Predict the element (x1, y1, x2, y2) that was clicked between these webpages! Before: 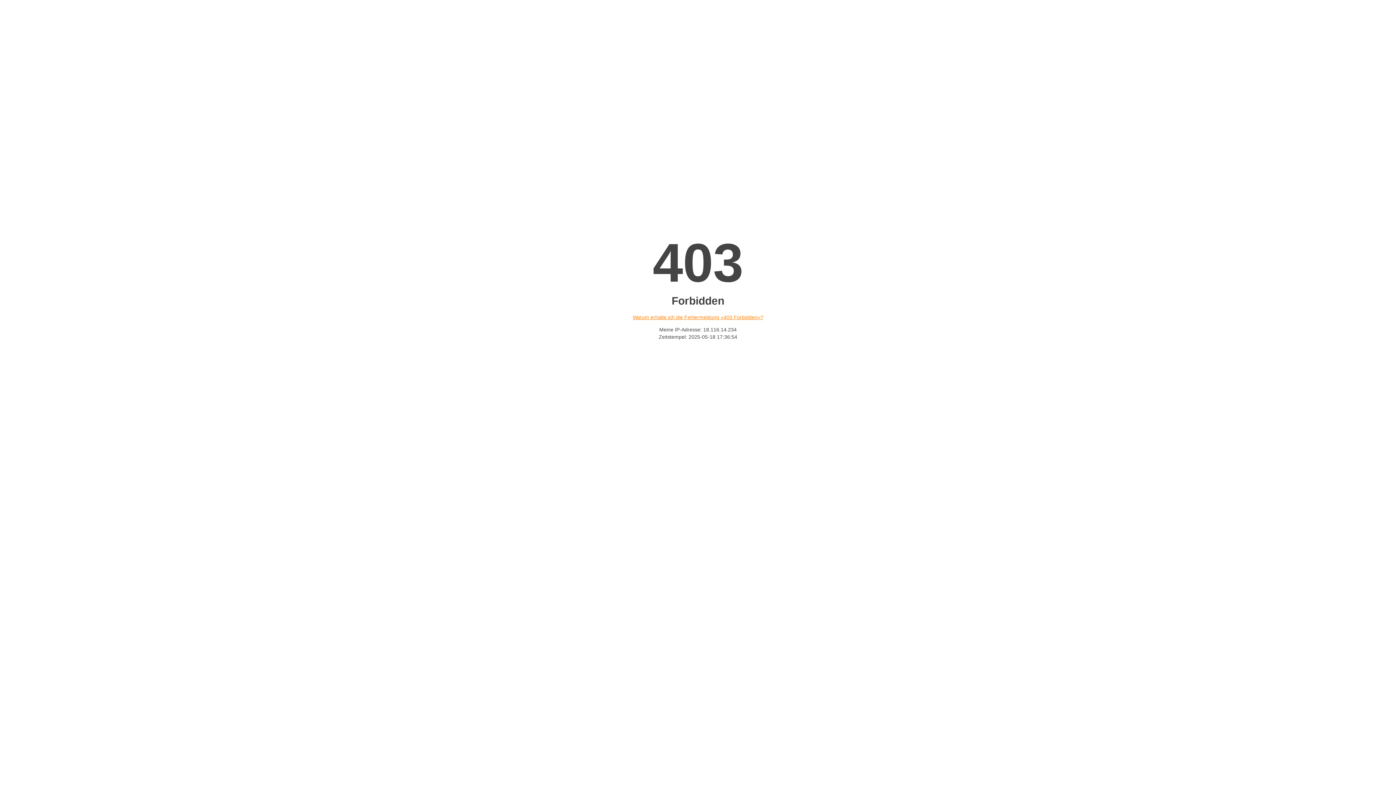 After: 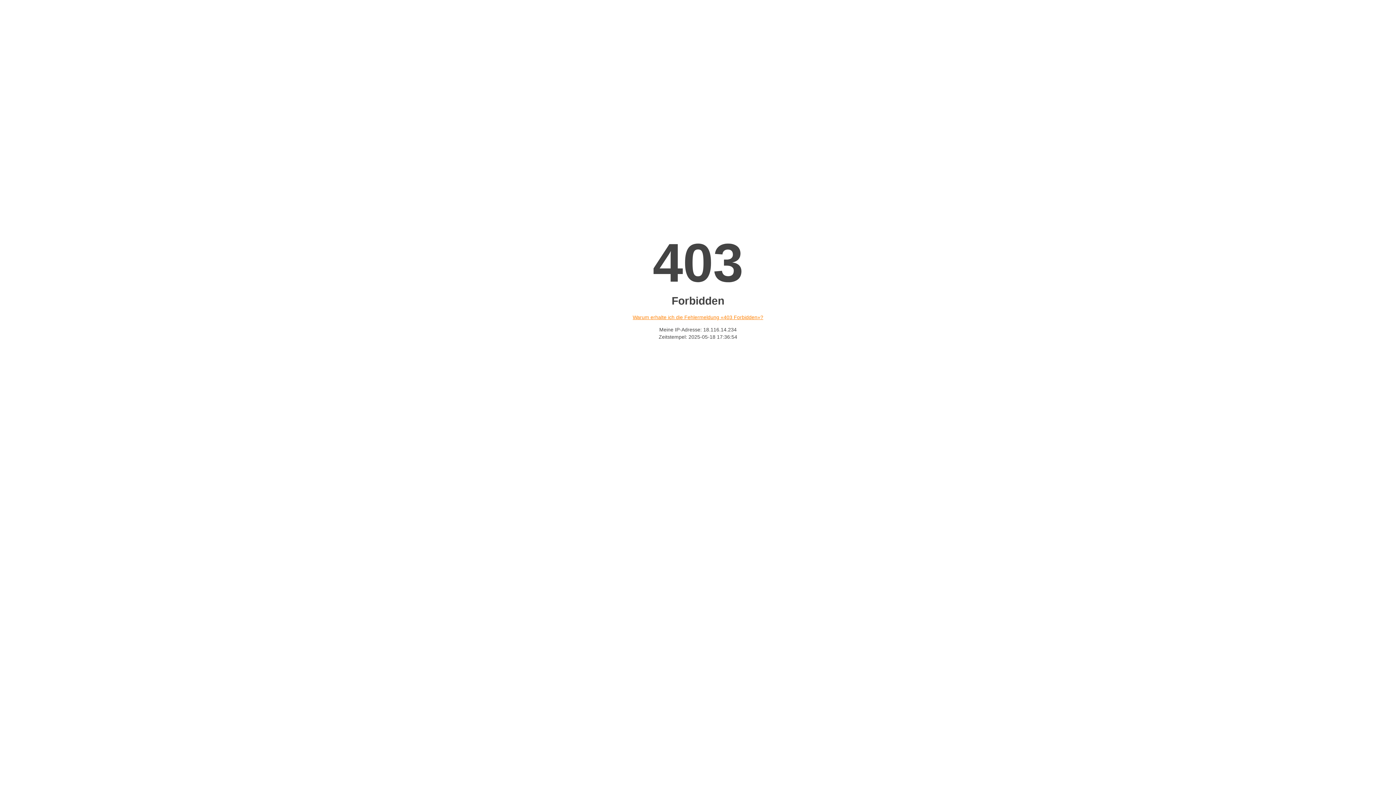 Action: bbox: (632, 314, 763, 320) label: Warum erhalte ich die Fehlermeldung «403 Forbidden»?